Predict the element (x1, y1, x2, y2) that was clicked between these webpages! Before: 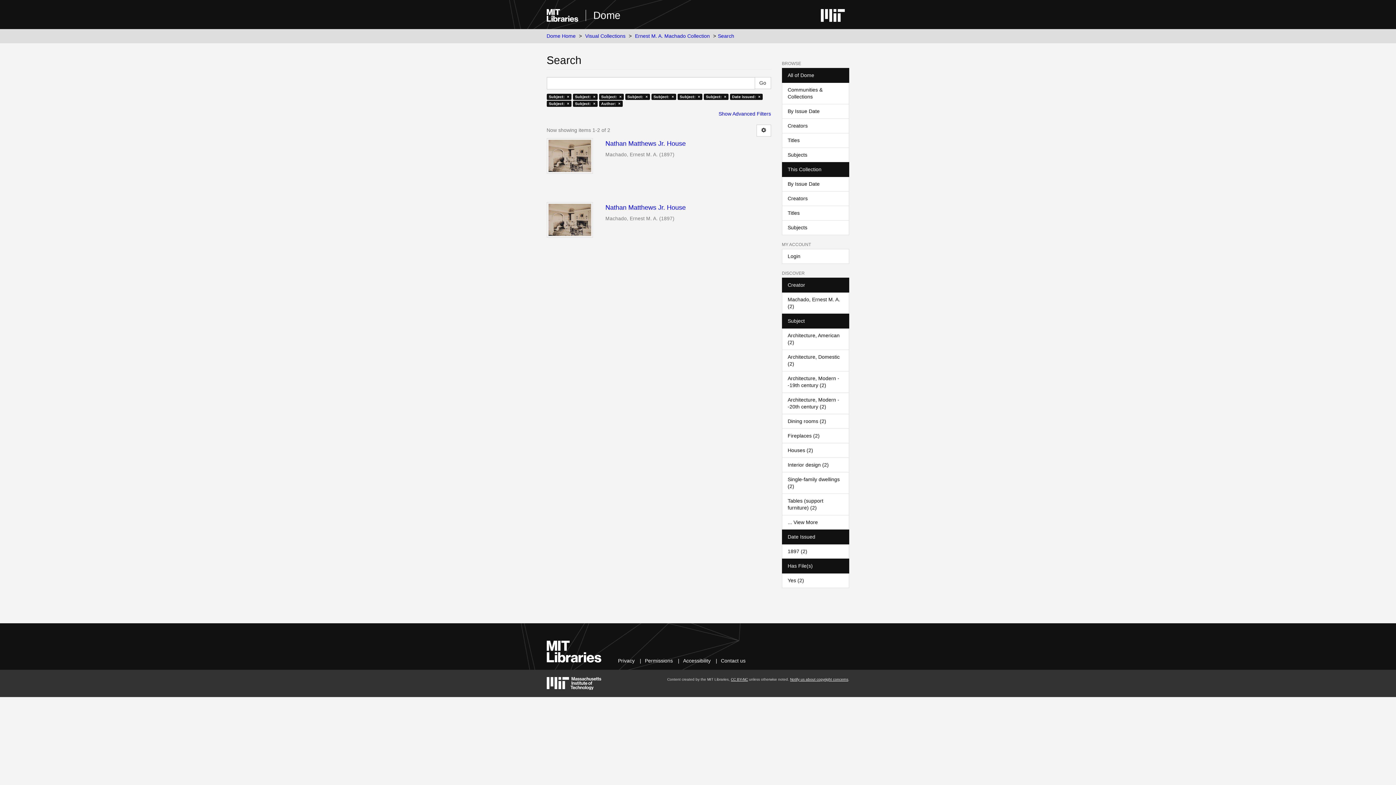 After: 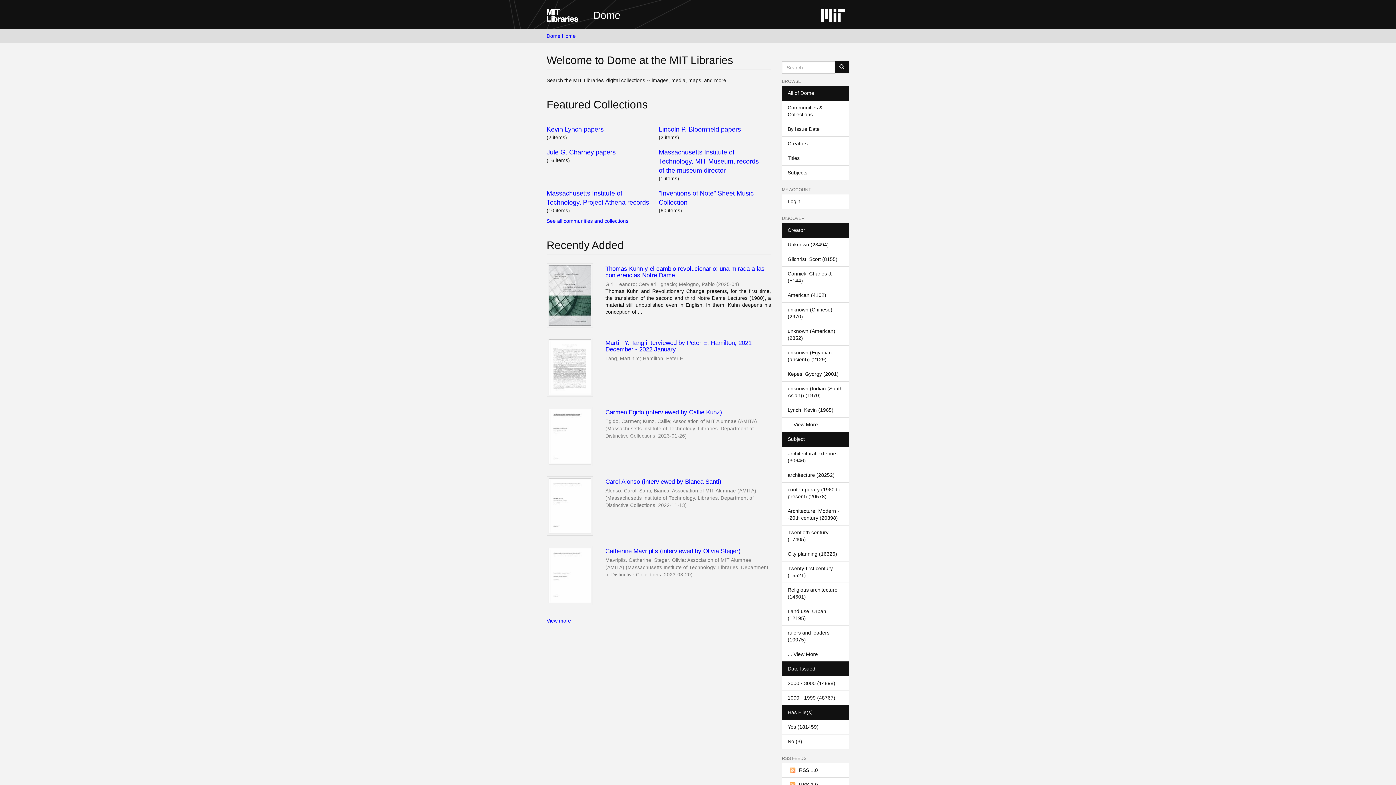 Action: bbox: (585, 9, 620, 21) label: Dome